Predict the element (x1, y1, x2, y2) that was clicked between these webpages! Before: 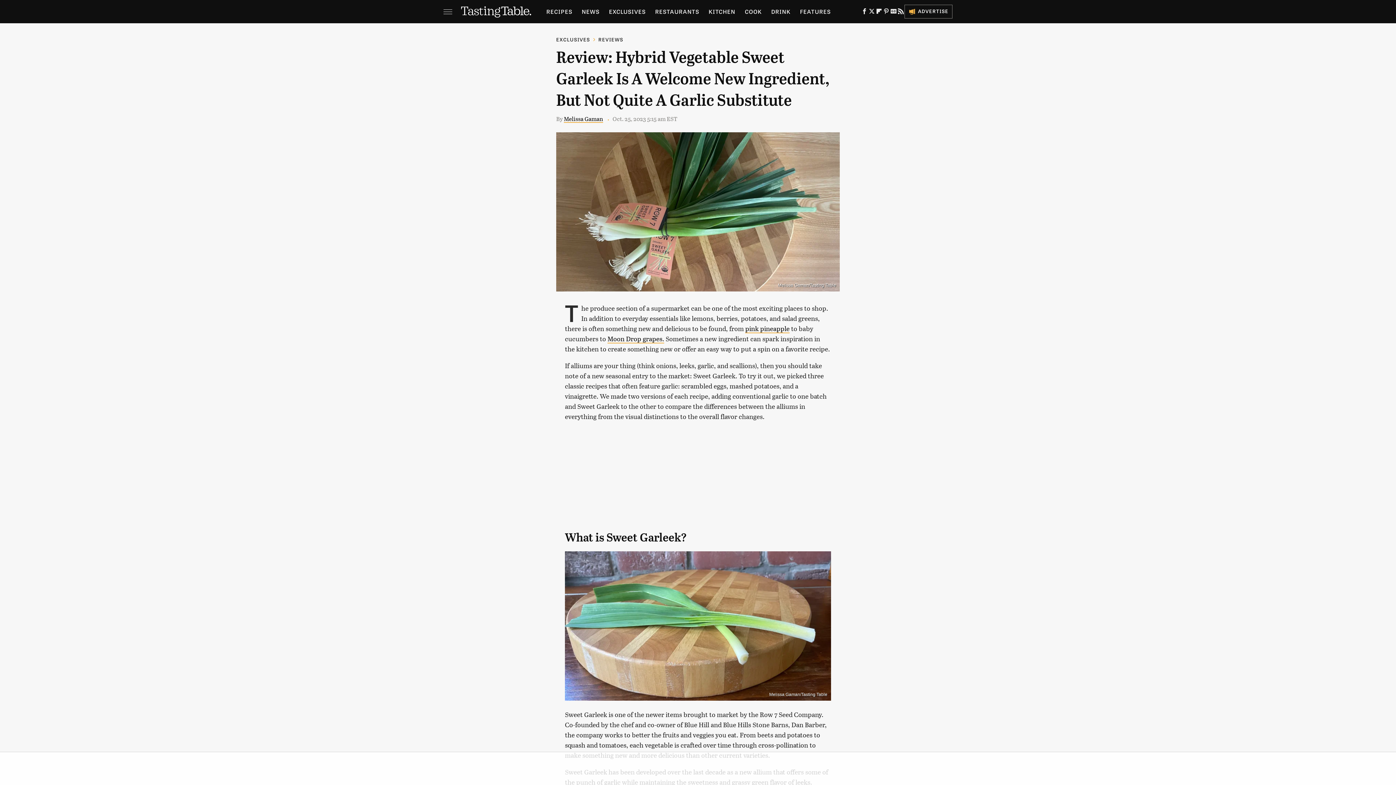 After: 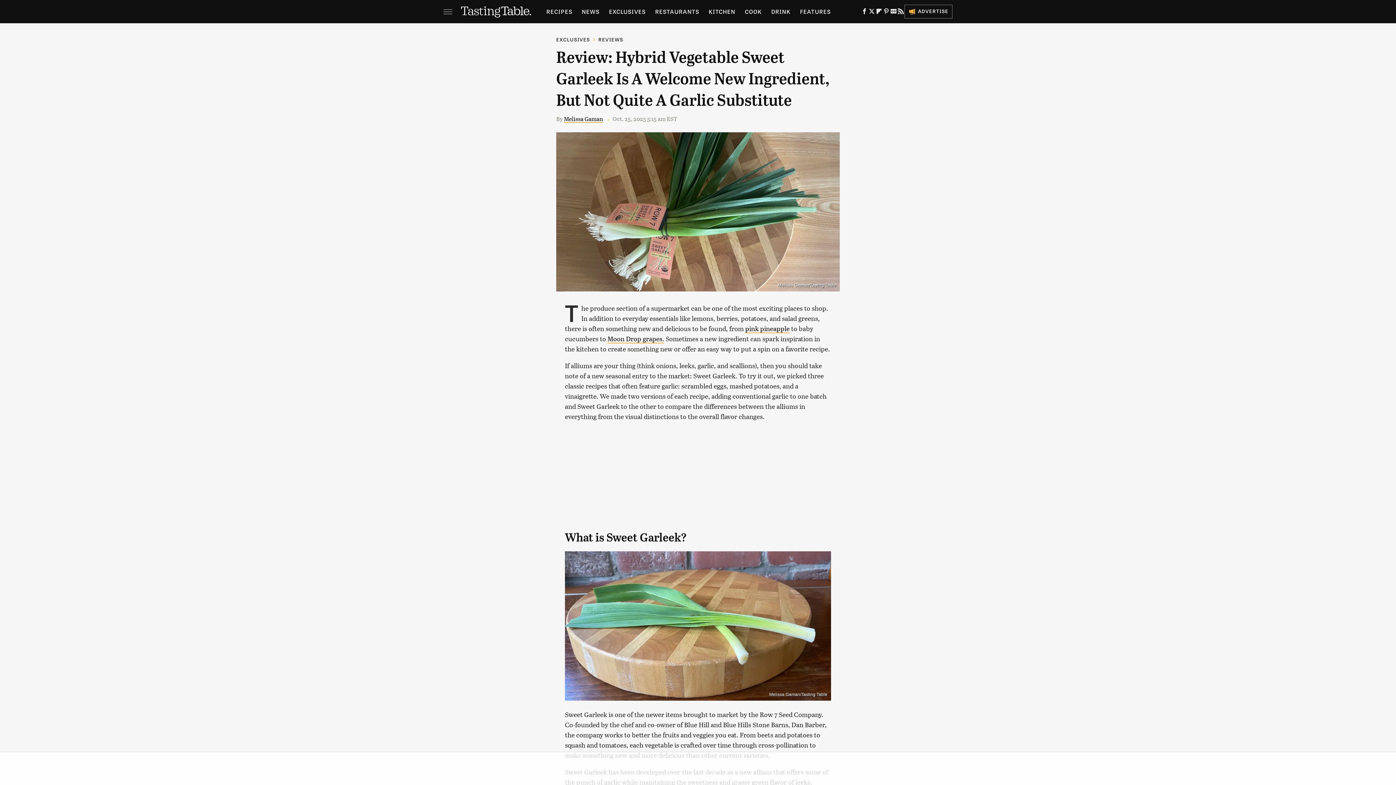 Action: bbox: (868, 10, 875, 15) label: Twitter